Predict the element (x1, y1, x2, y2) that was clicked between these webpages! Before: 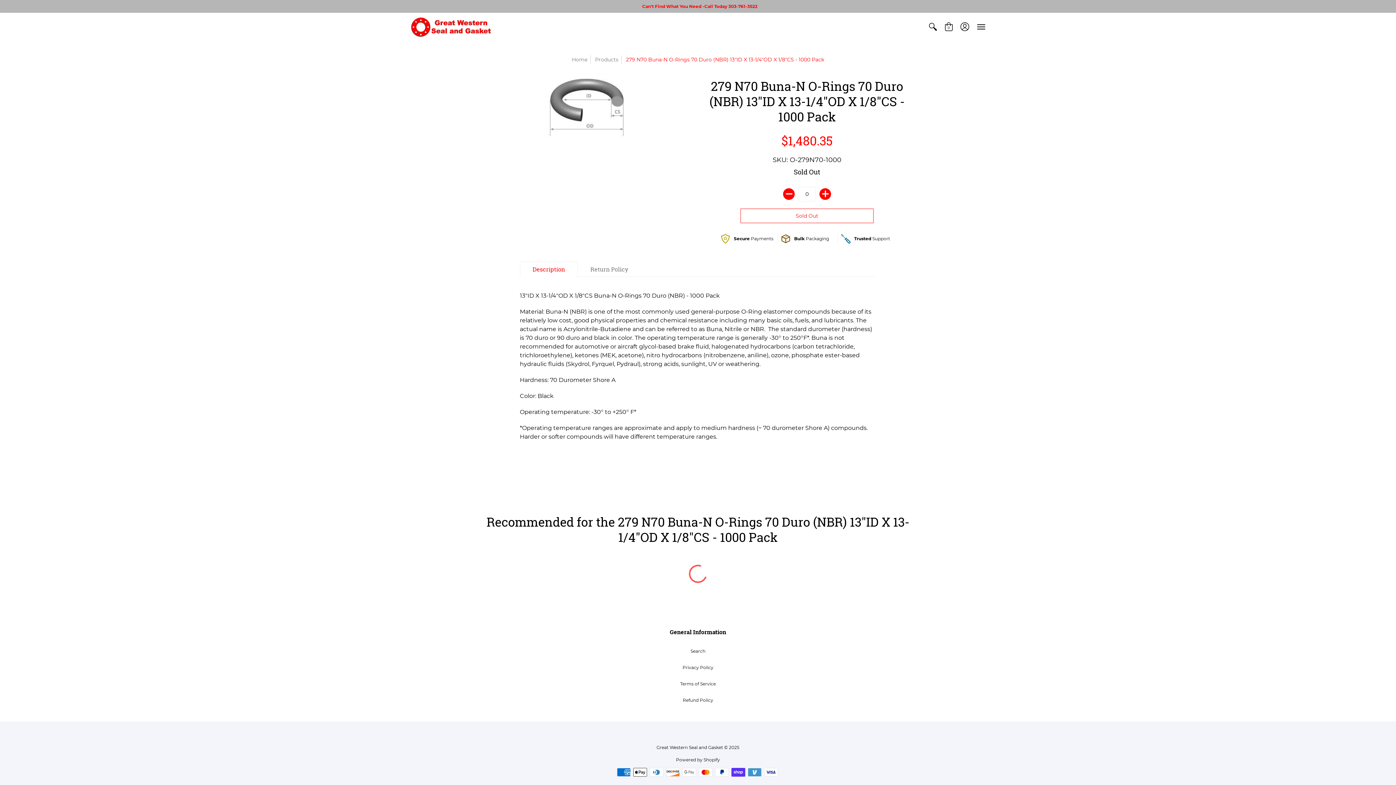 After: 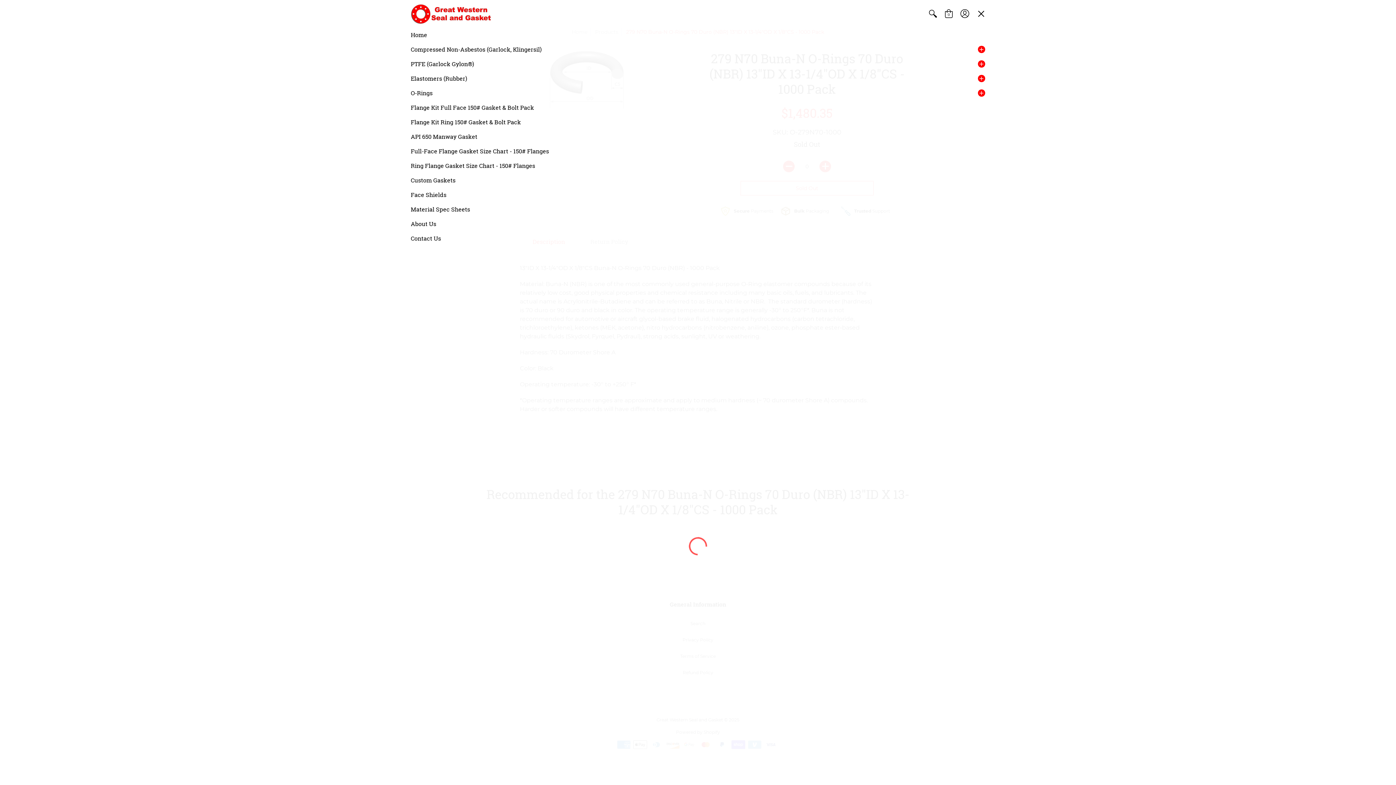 Action: label: Menu bbox: (973, 13, 985, 40)